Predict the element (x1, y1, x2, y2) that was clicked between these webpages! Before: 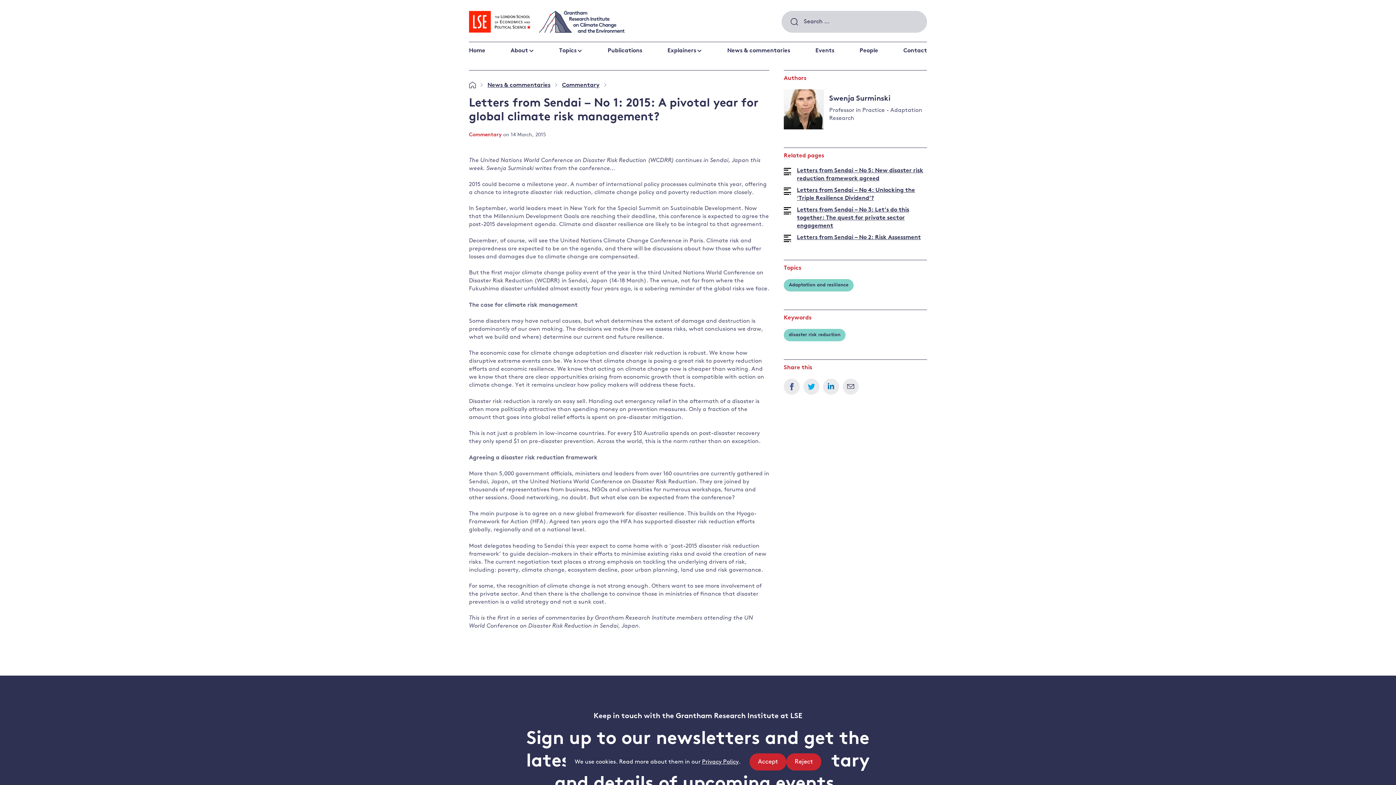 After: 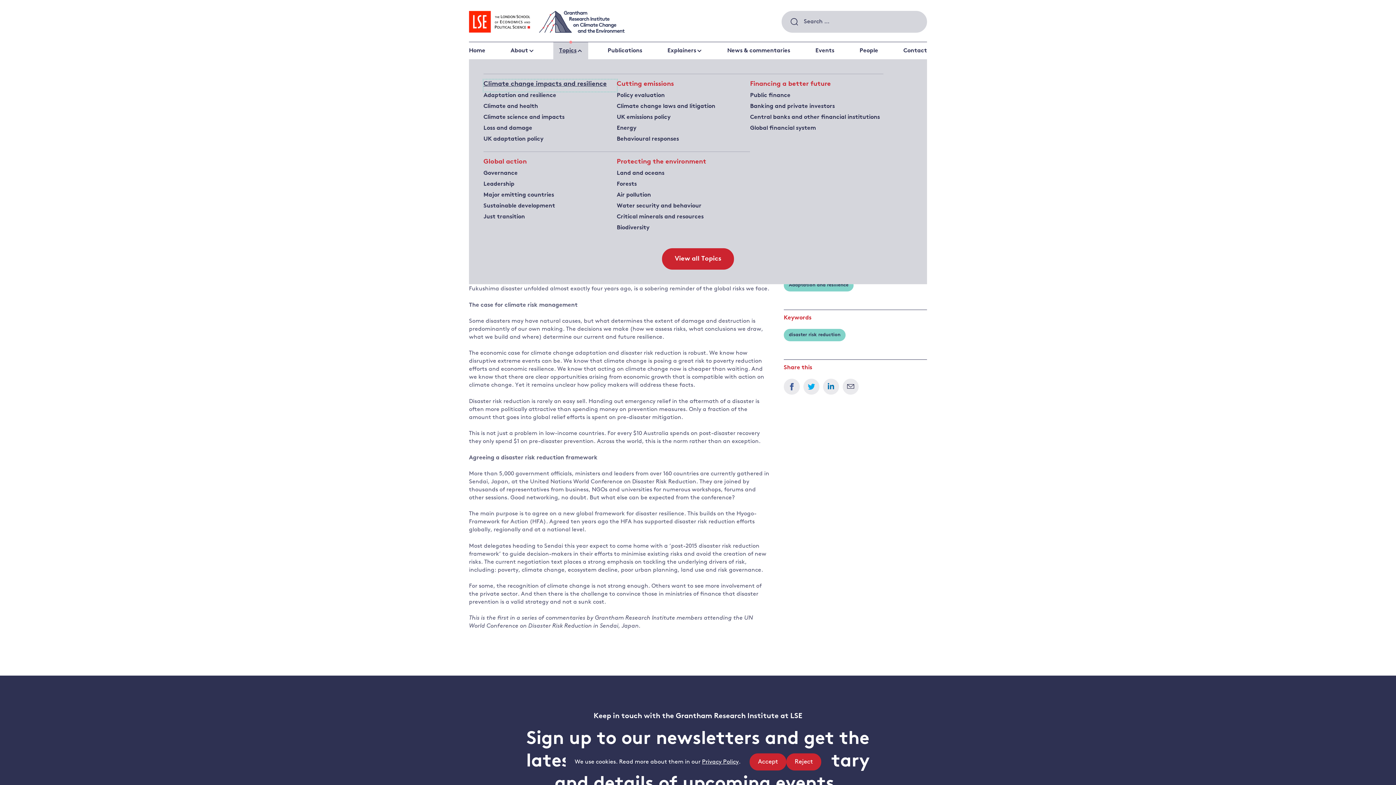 Action: bbox: (553, 42, 588, 59) label: Topics